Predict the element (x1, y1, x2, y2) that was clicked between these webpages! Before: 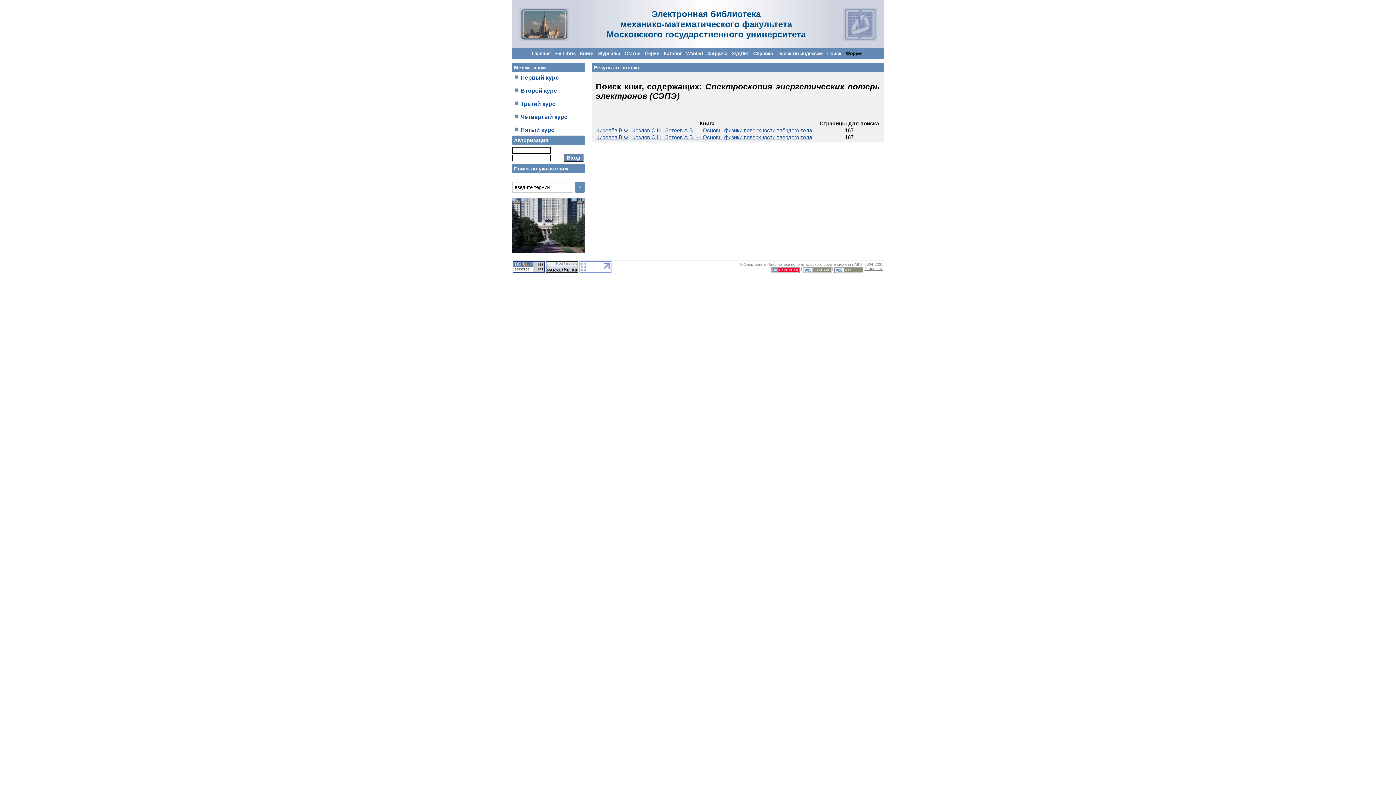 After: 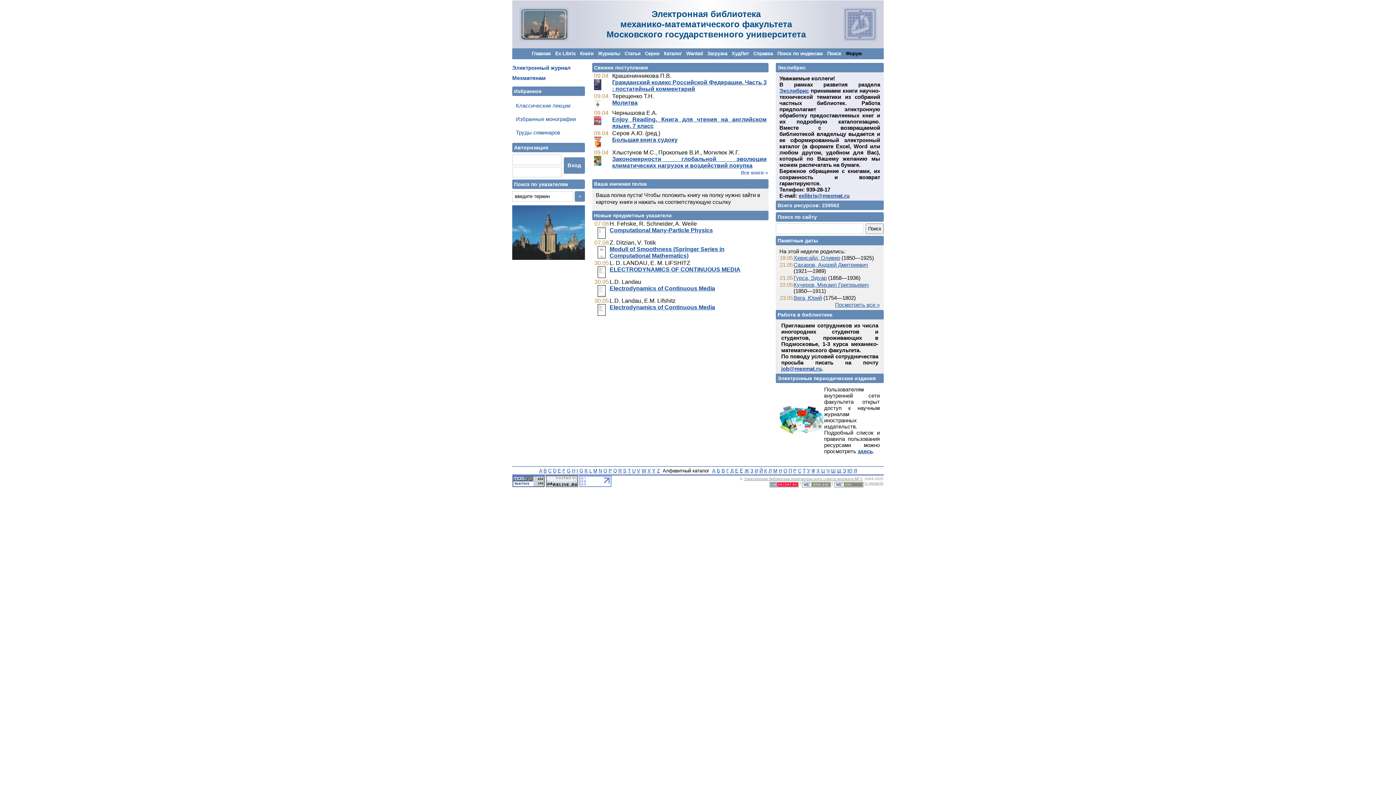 Action: label: Электронная библиотека попечительского совета мехмата МГУ bbox: (744, 262, 862, 266)